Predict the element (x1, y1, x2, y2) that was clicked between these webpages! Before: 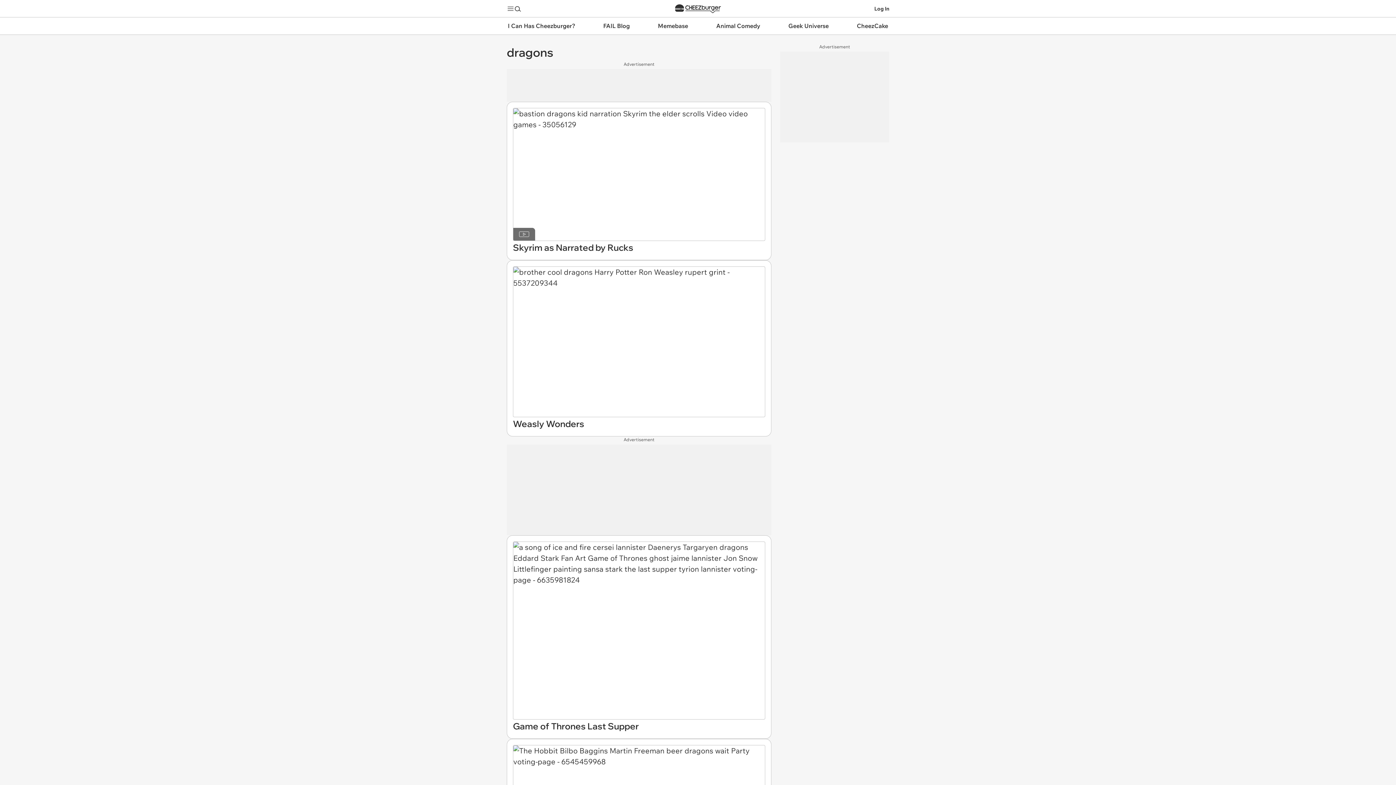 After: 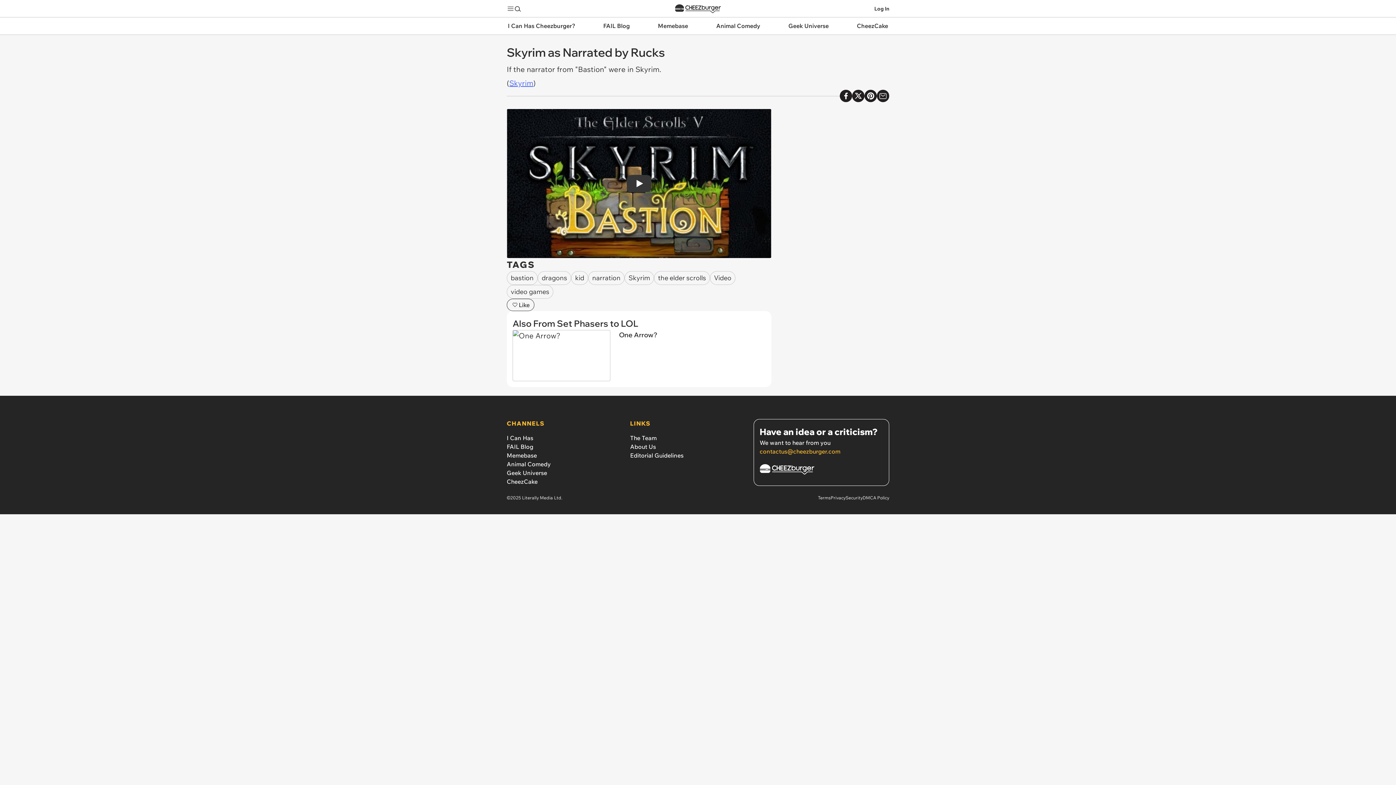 Action: bbox: (513, 108, 765, 241)